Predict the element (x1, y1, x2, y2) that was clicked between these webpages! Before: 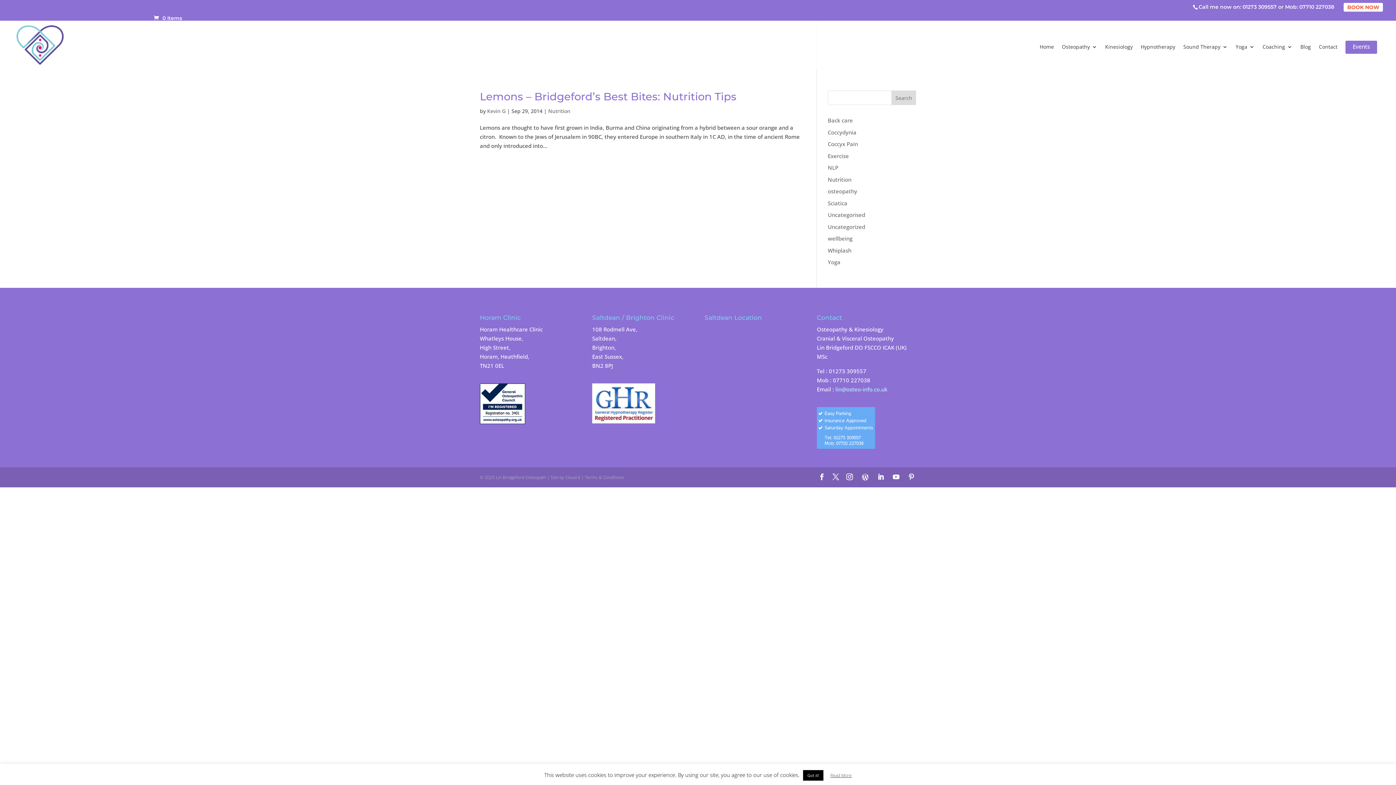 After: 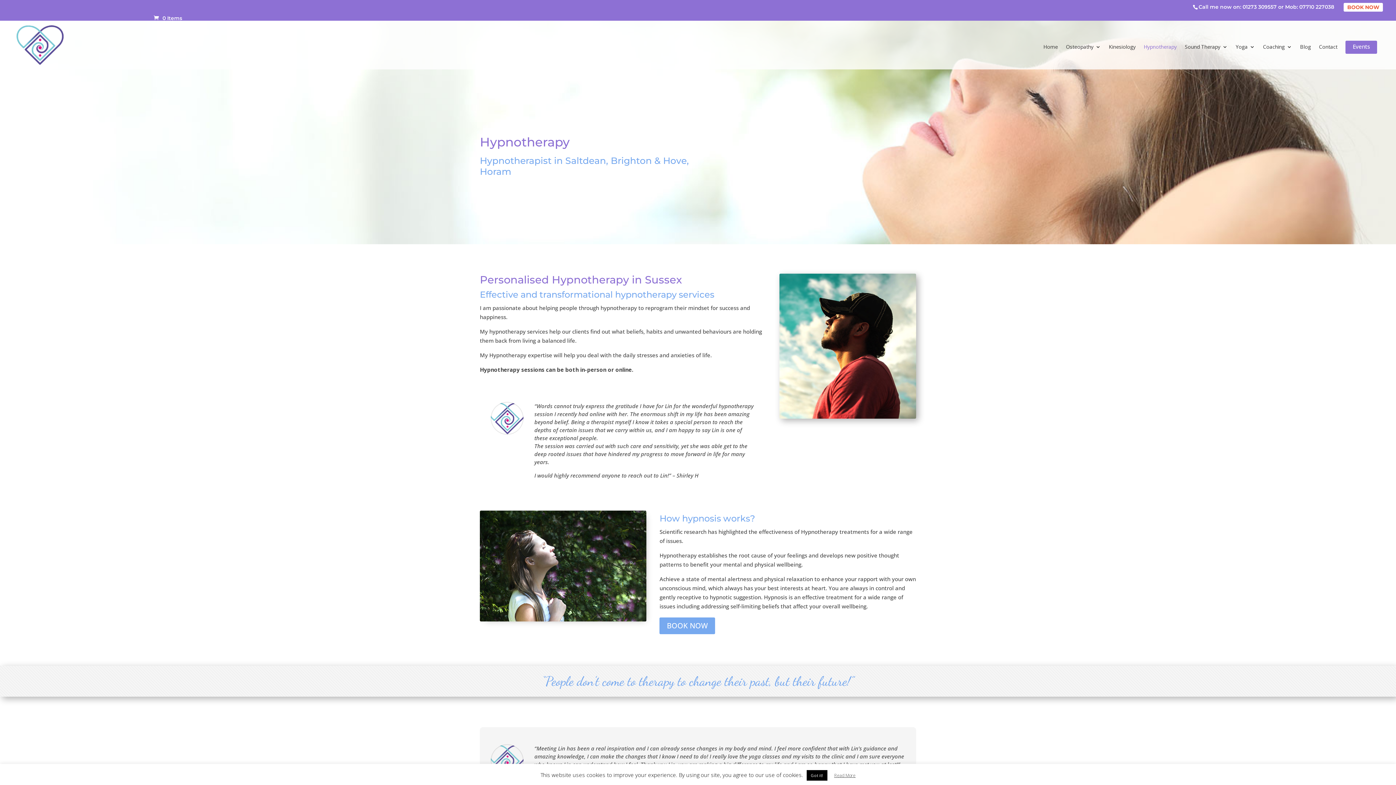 Action: bbox: (1141, 44, 1175, 69) label: Hypnotherapy